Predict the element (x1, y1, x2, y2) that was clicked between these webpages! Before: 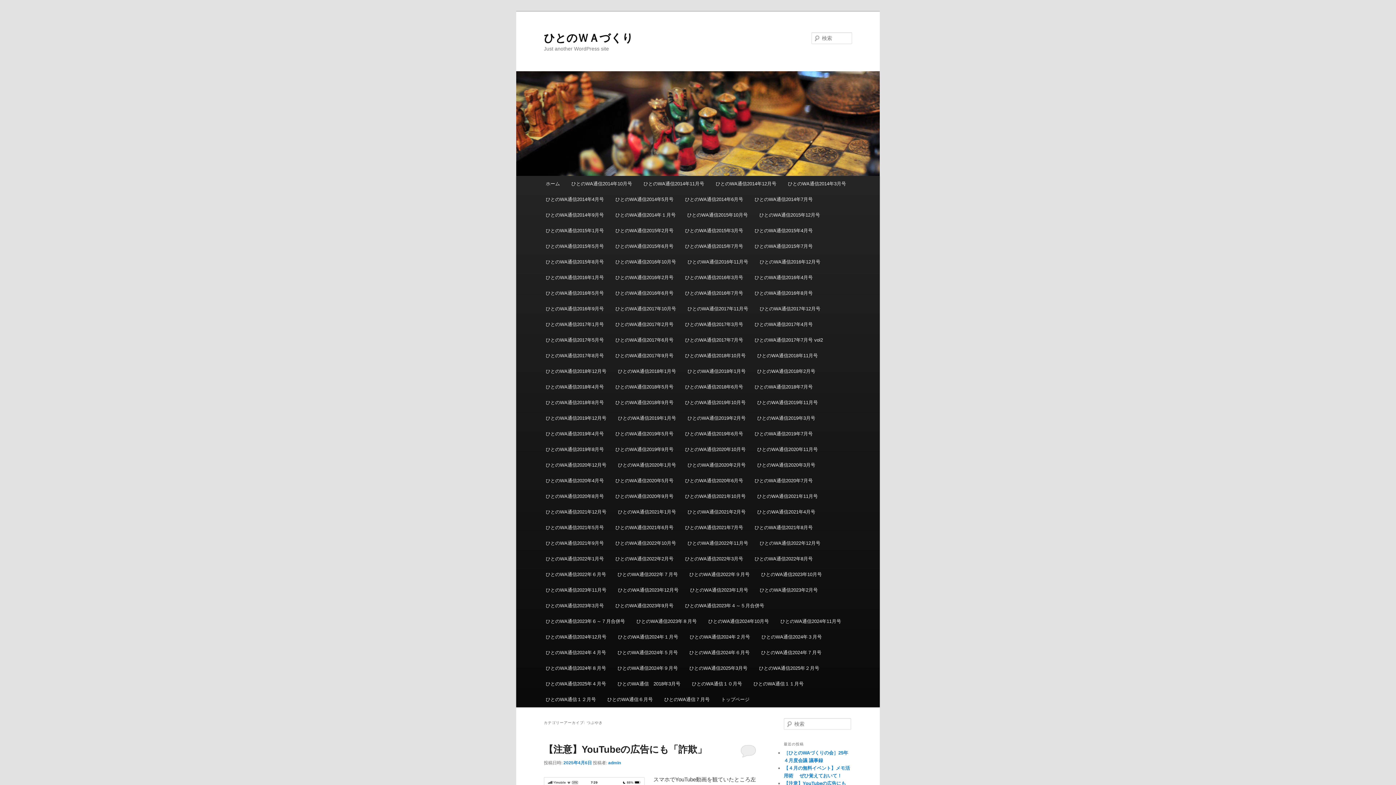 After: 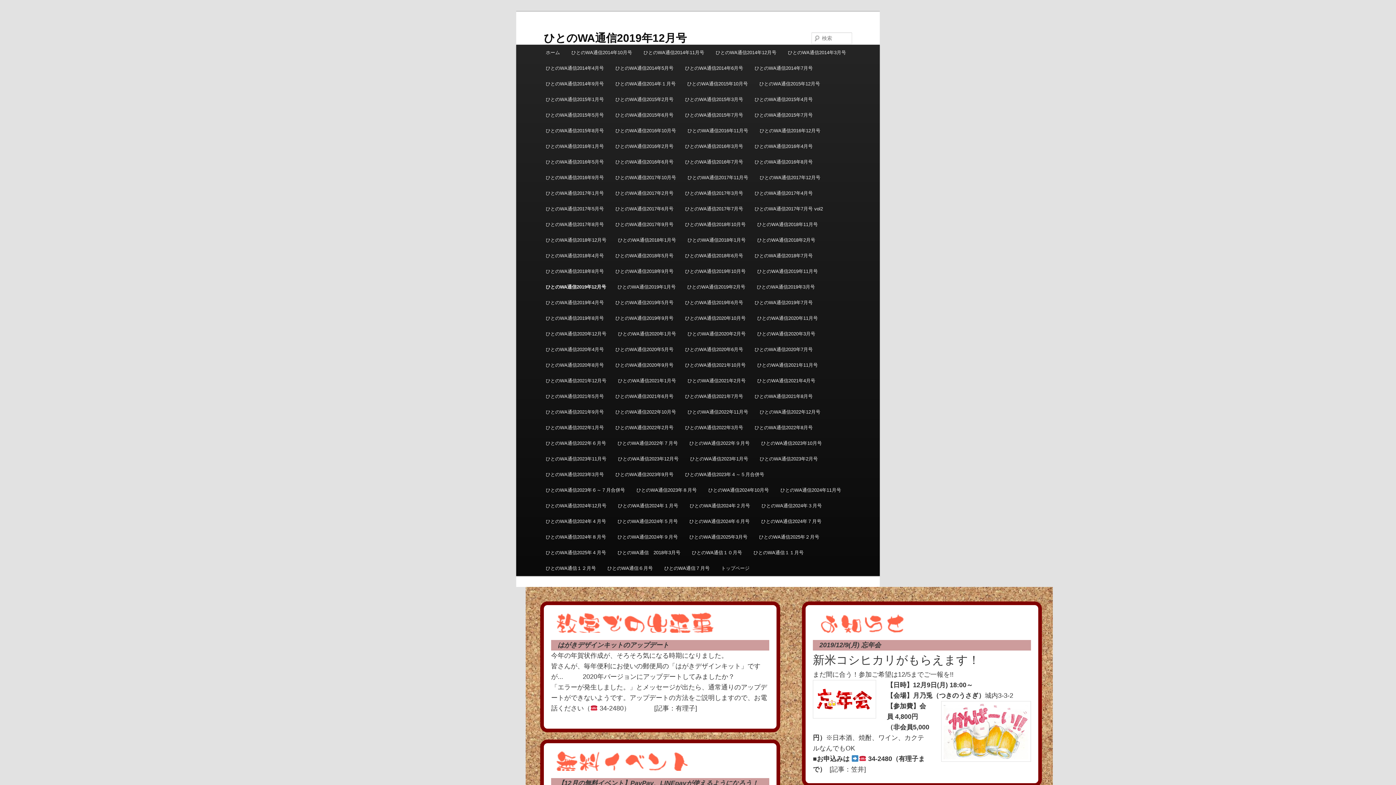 Action: label: ひとのWA通信2019年12月号 bbox: (540, 410, 612, 426)